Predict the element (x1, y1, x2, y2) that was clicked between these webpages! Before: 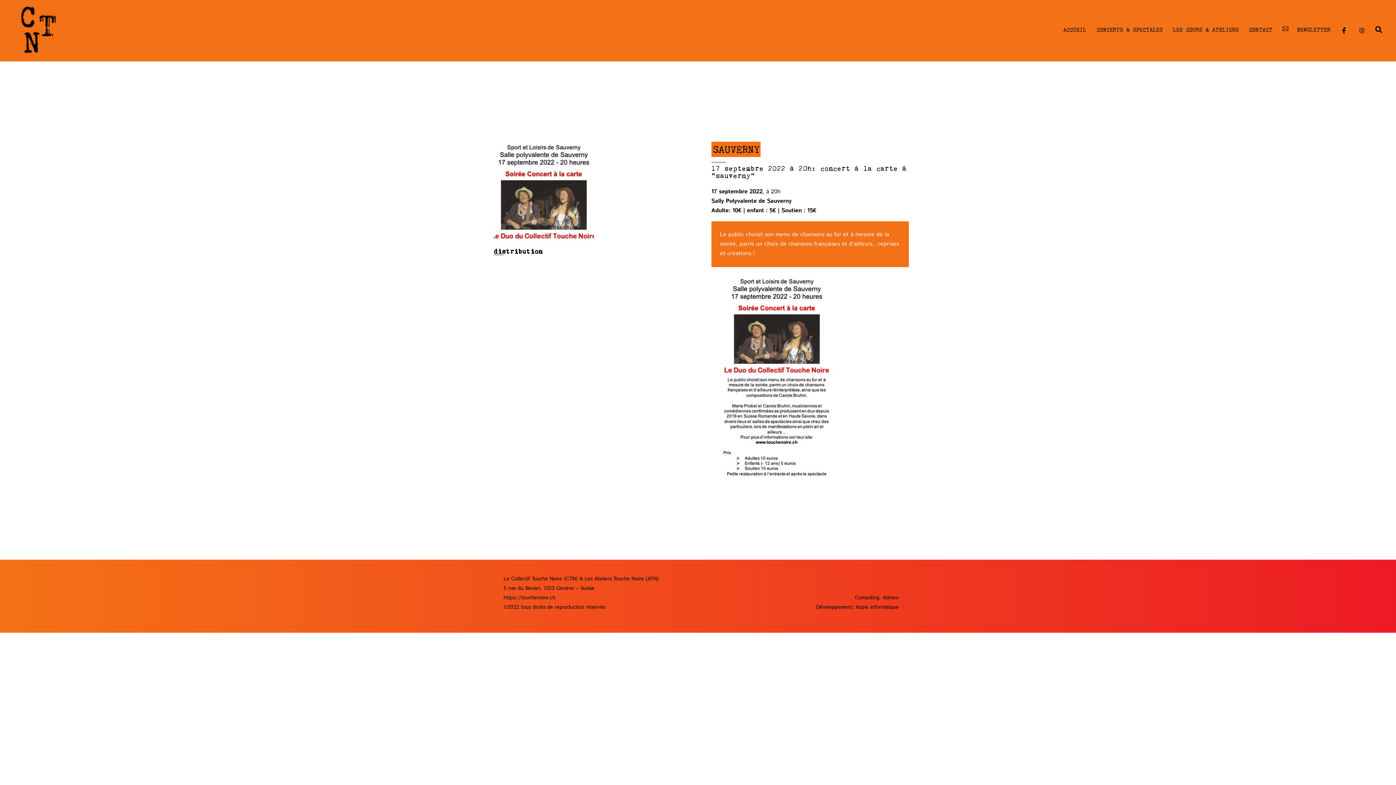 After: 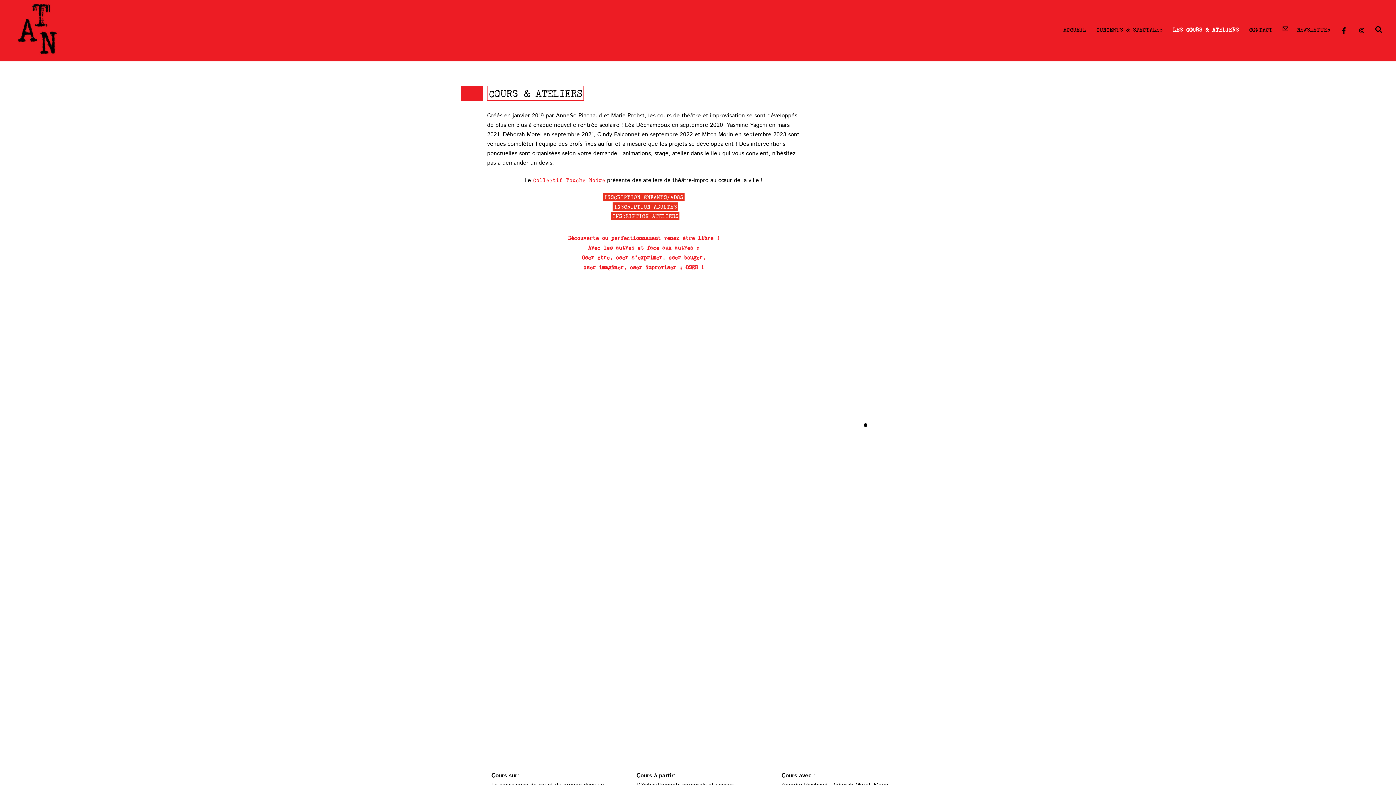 Action: label: LES COURS & ATELIERS bbox: (1169, 21, 1242, 38)